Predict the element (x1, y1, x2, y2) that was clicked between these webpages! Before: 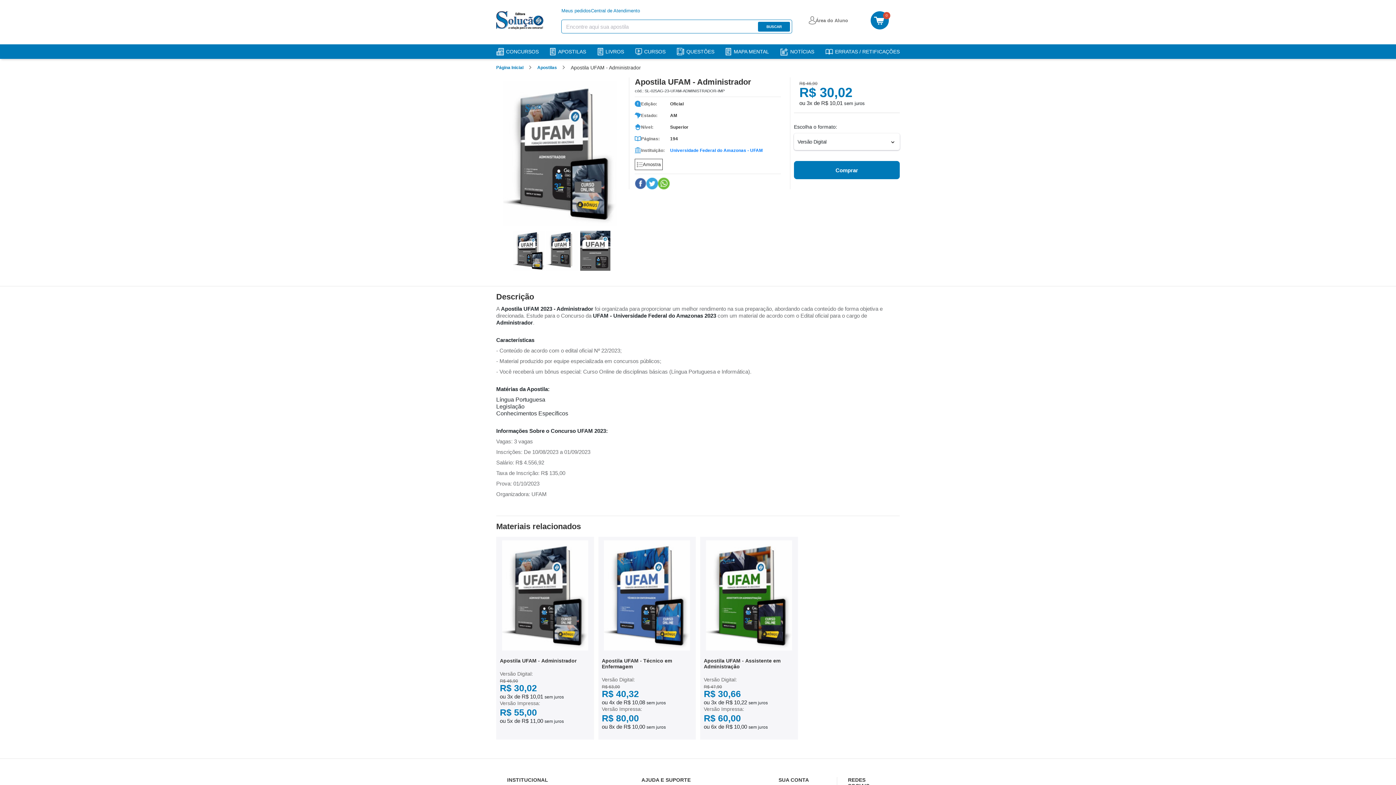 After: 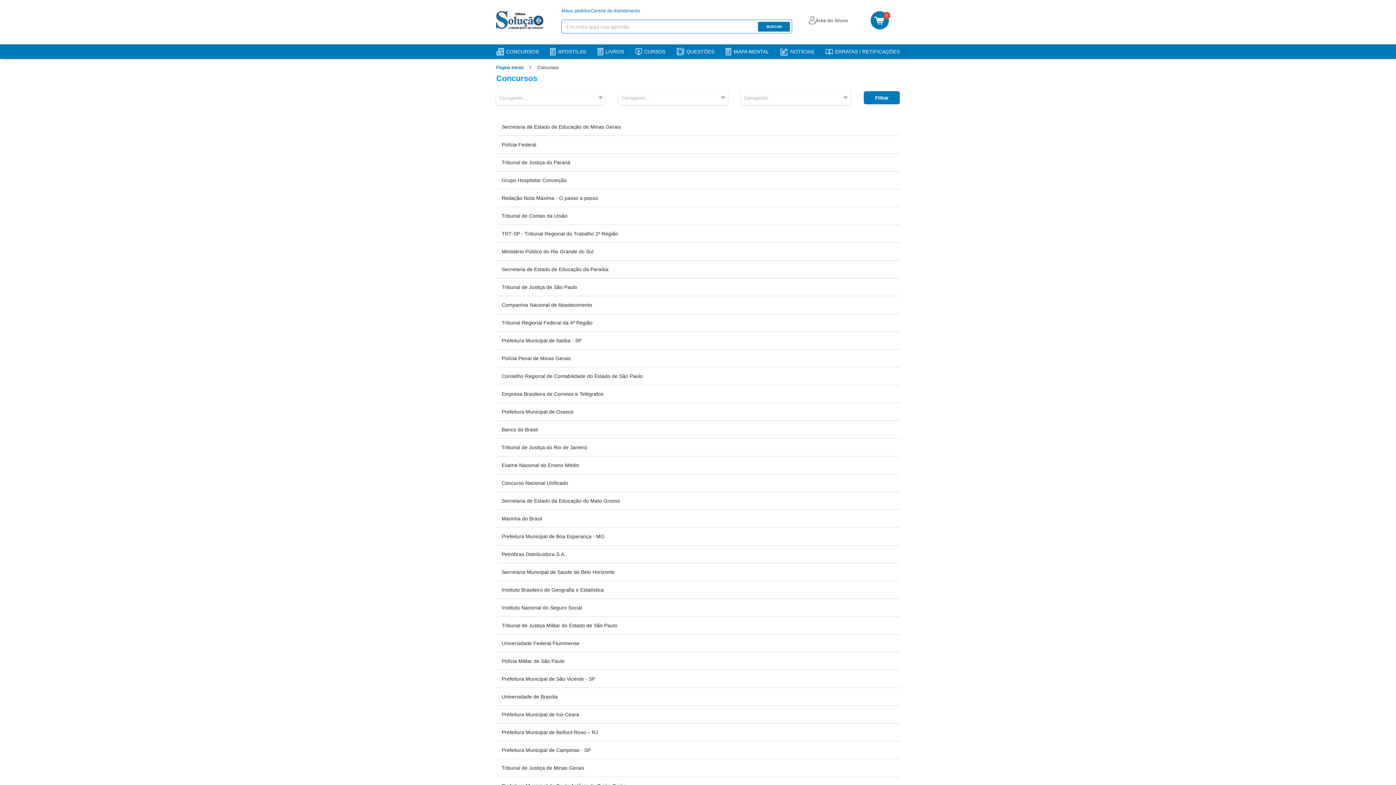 Action: bbox: (496, 46, 538, 56) label: CONCURSOS